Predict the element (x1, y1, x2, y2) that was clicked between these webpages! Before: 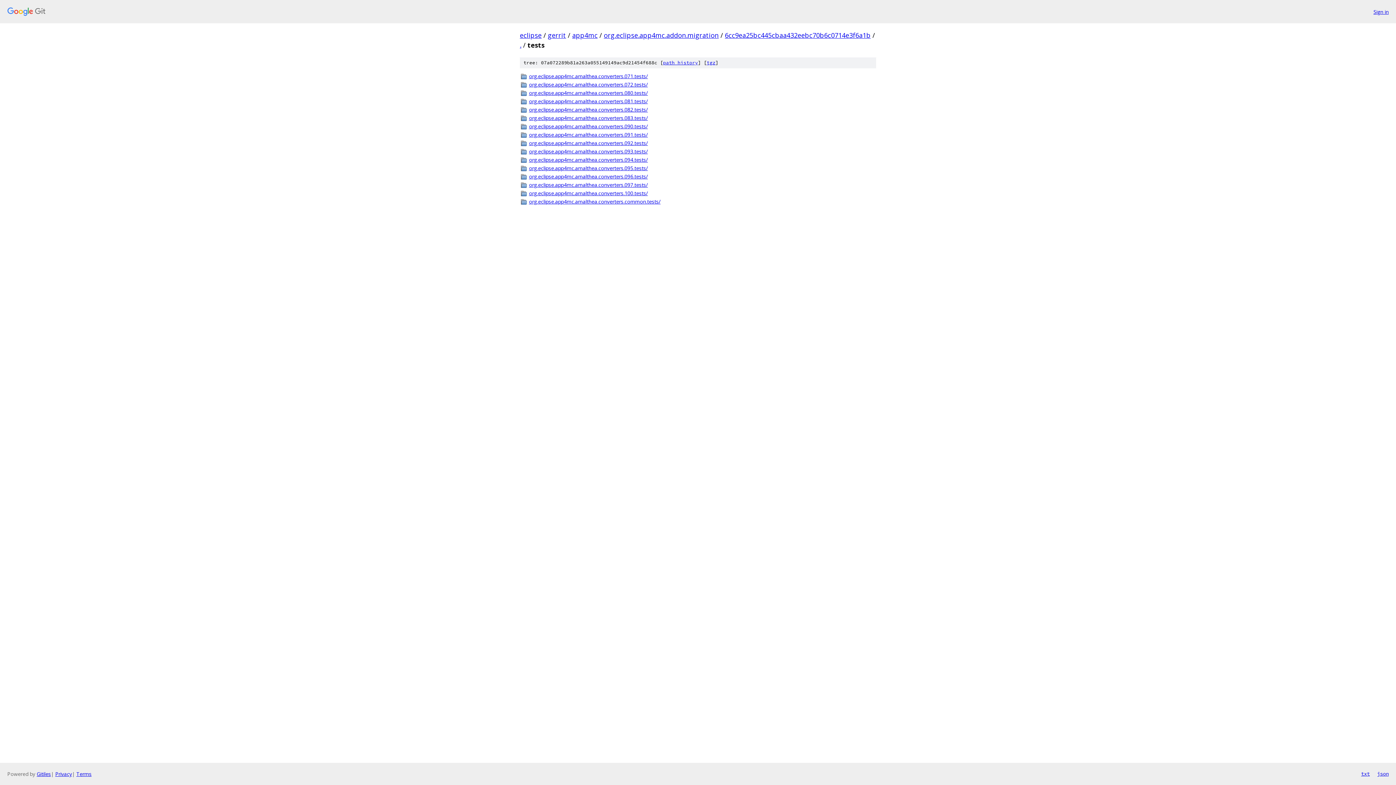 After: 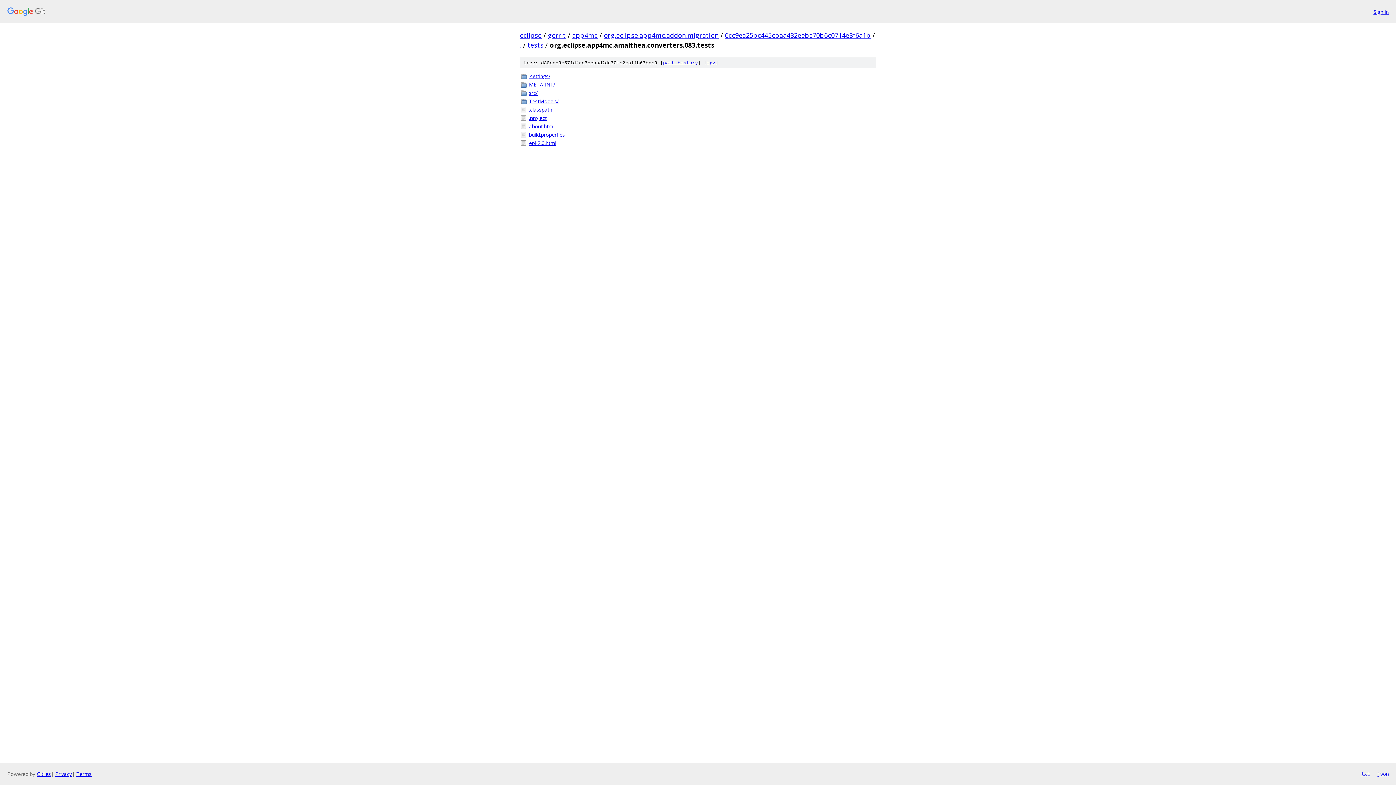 Action: bbox: (529, 114, 876, 121) label: org.eclipse.app4mc.amalthea.converters.083.tests/